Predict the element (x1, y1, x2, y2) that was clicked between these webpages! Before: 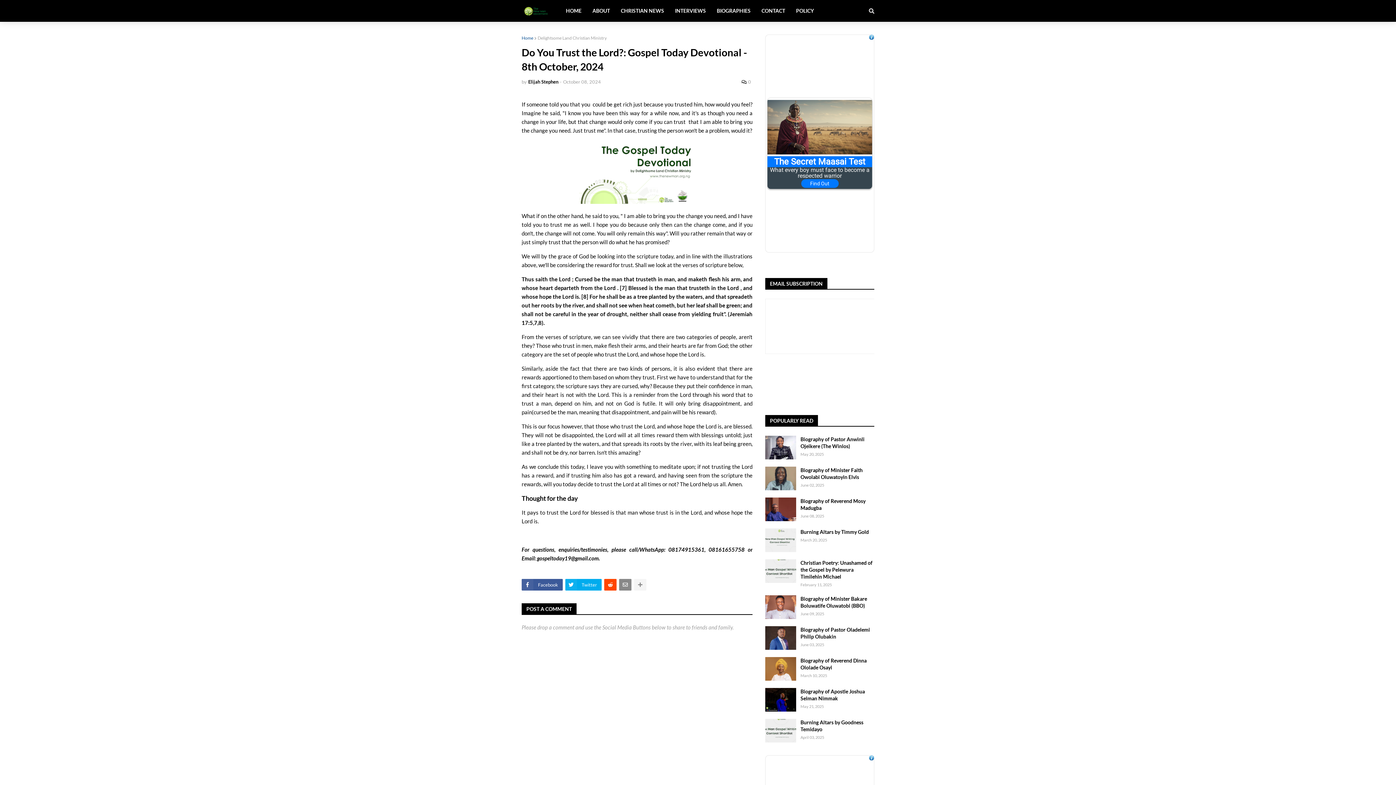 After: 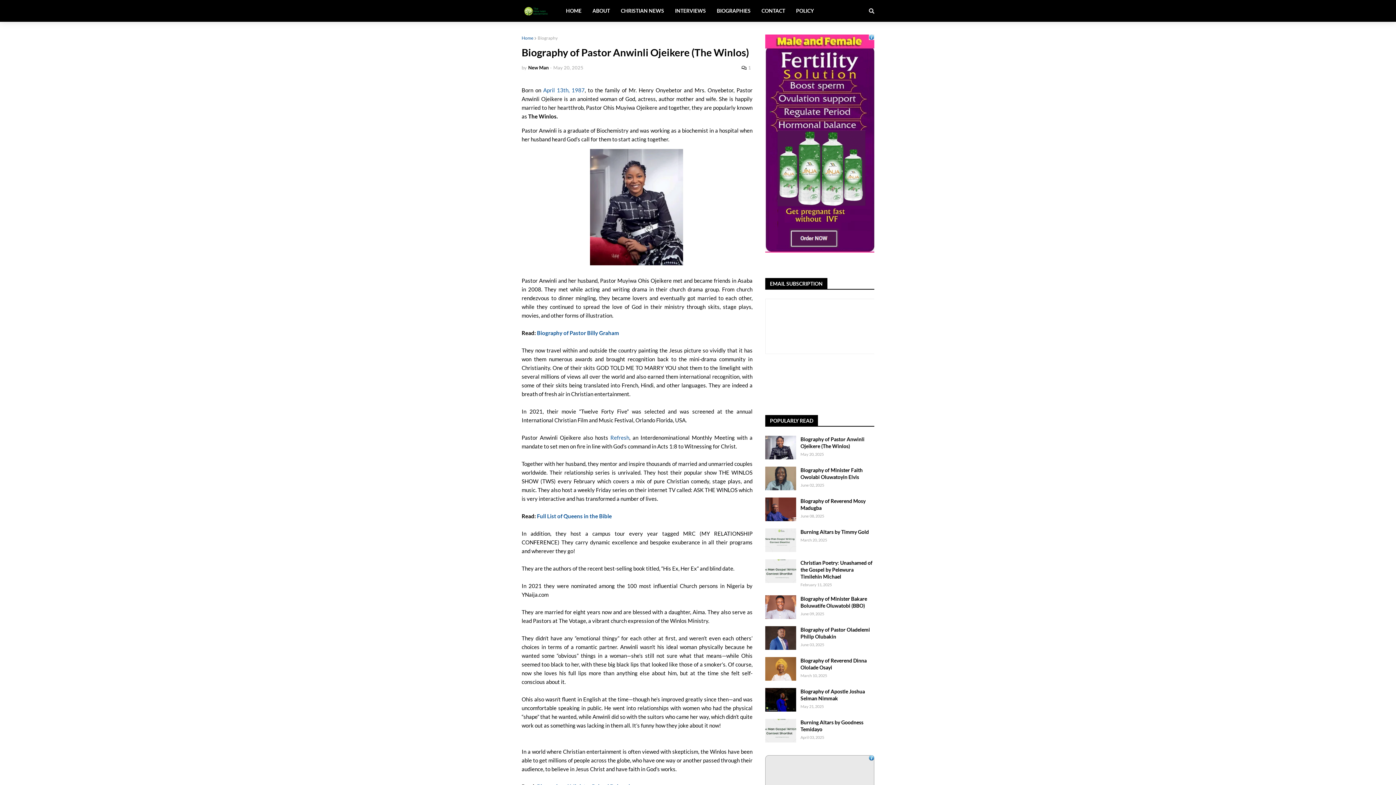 Action: bbox: (800, 436, 874, 449) label: Biography of Pastor Anwinli Ojeikere (The Winlos)